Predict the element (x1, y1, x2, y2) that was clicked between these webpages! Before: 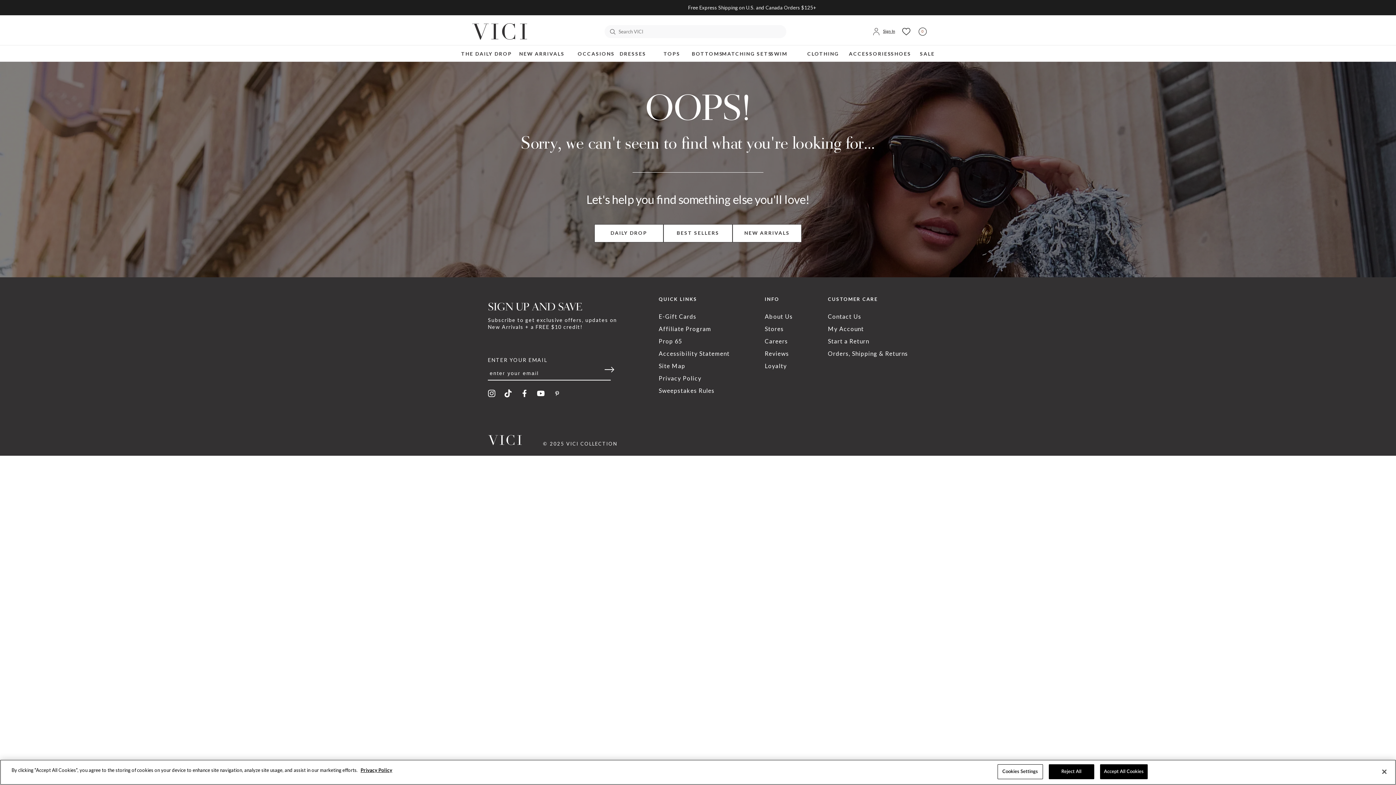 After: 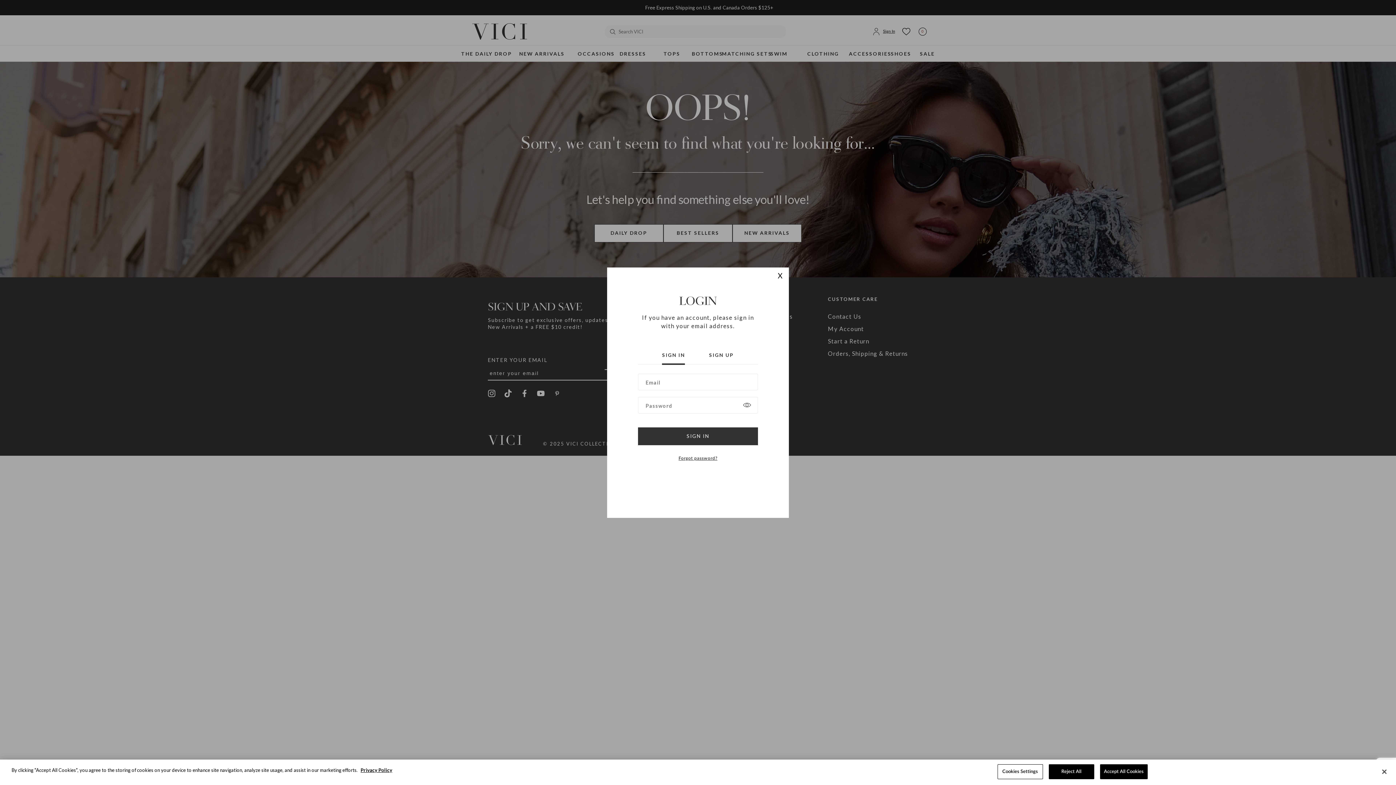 Action: label: Sign In bbox: (871, 25, 896, 38)